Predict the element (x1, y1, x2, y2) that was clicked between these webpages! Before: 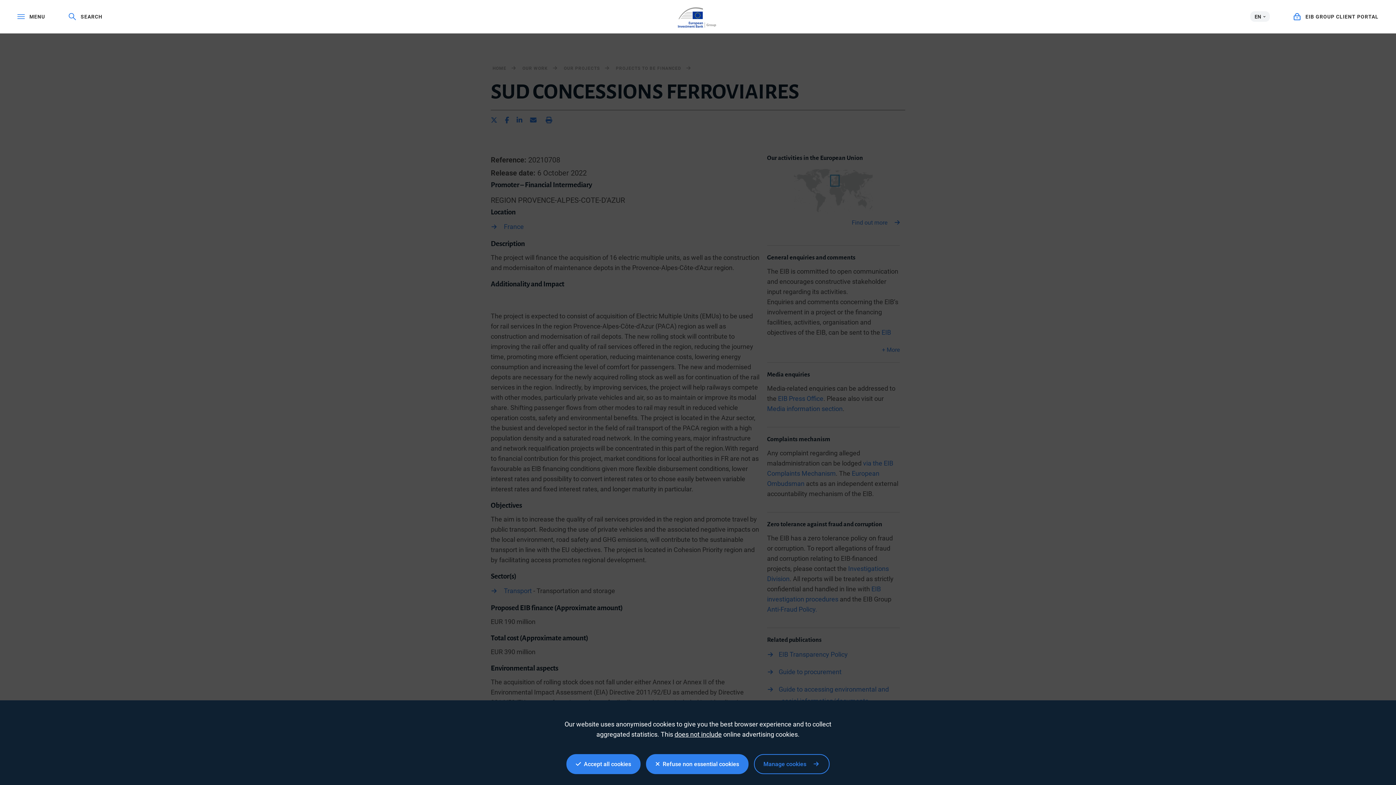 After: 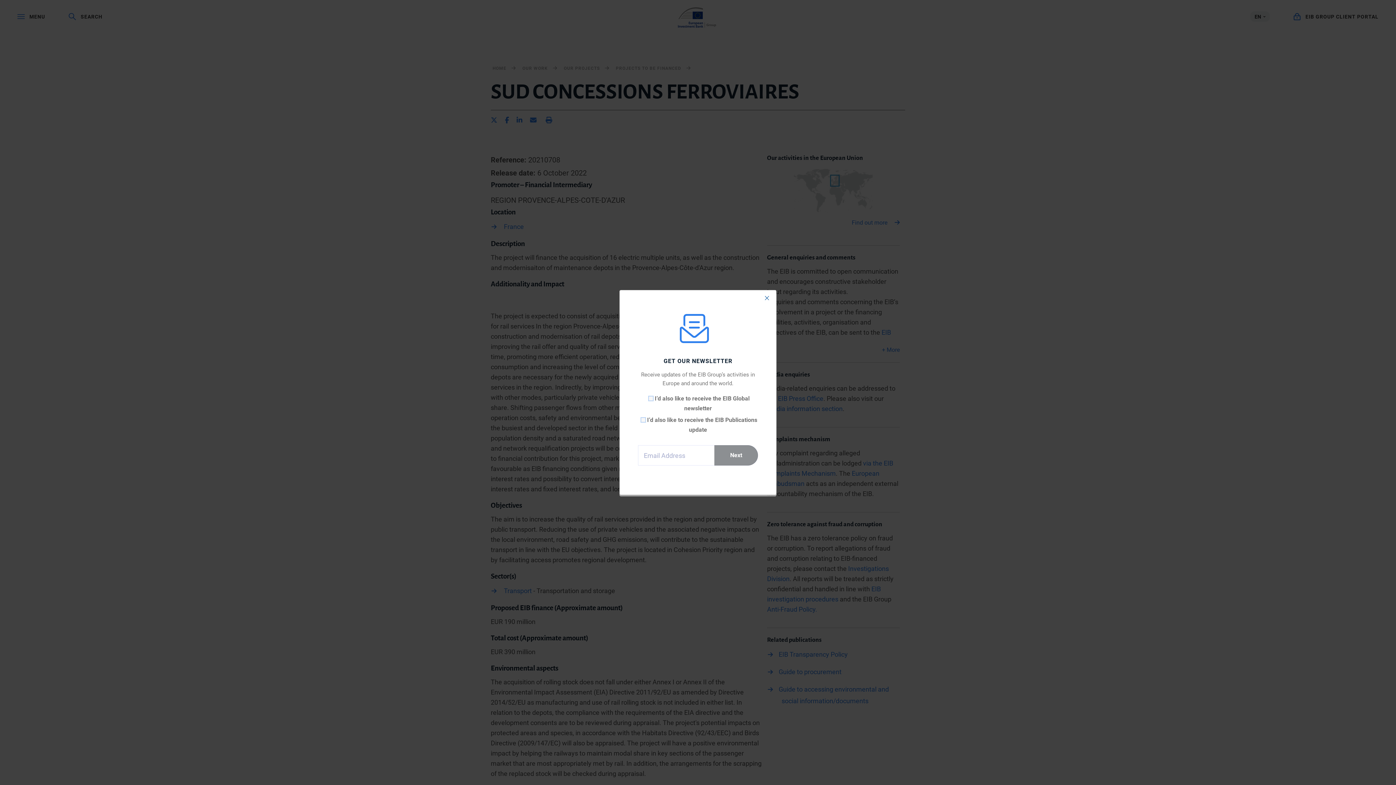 Action: bbox: (566, 754, 640, 774) label:   Accept all cookies